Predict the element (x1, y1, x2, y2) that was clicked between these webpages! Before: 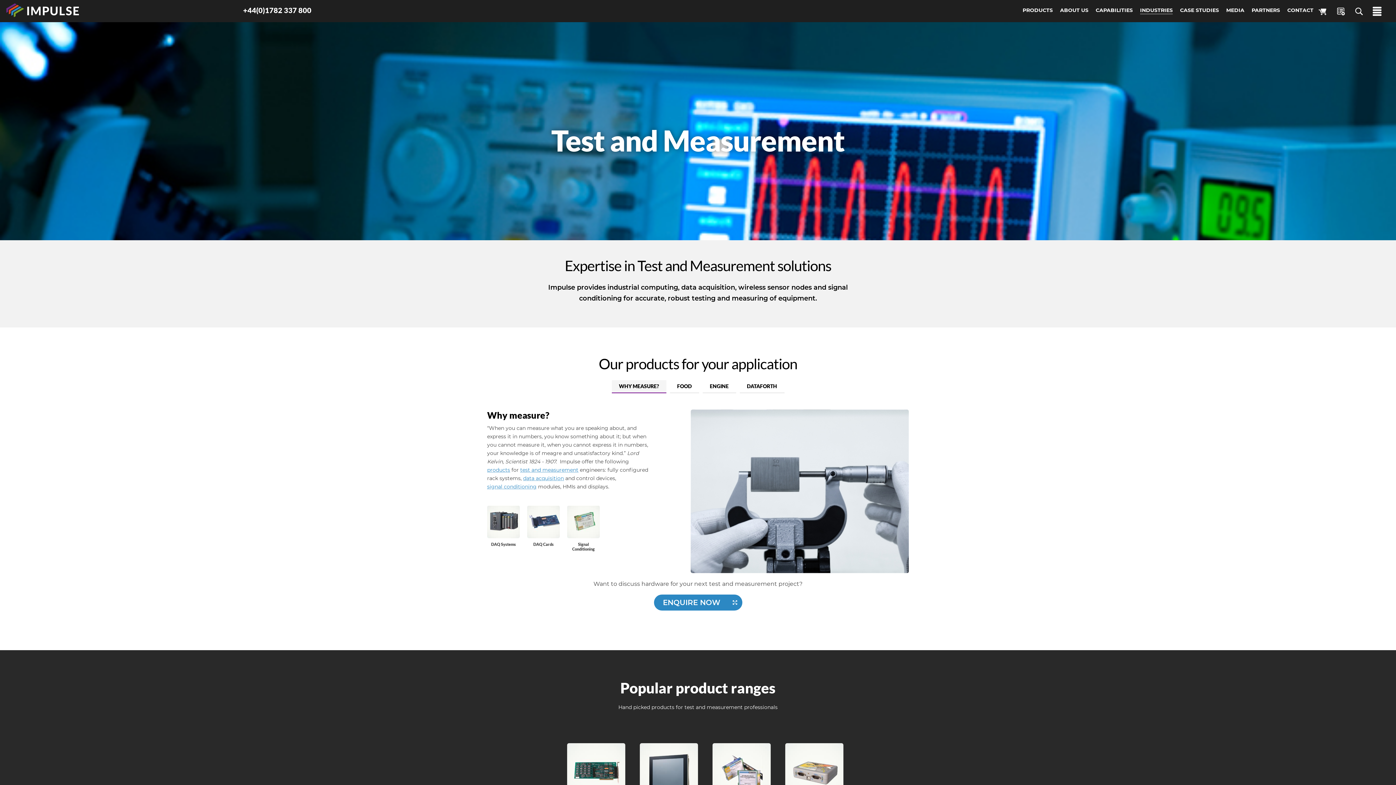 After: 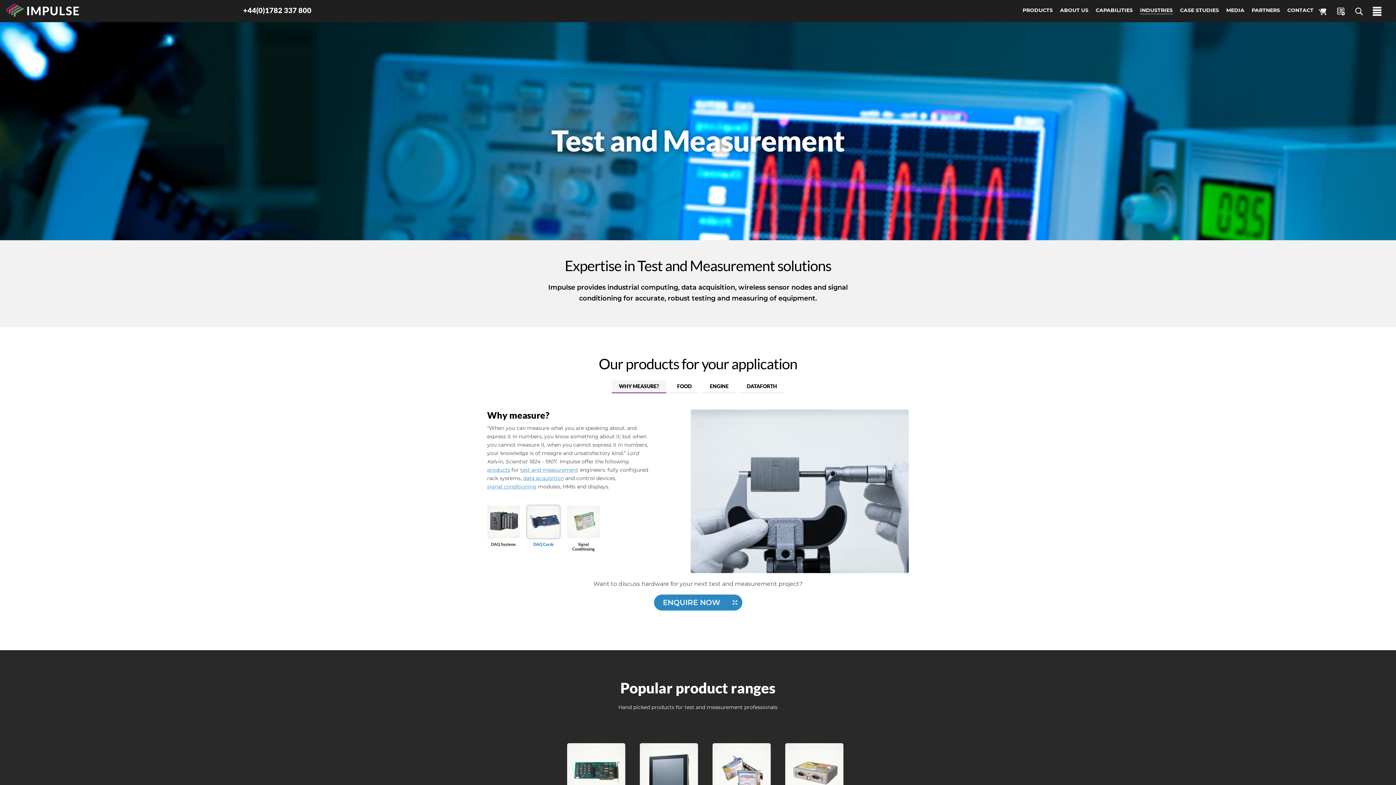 Action: bbox: (527, 505, 560, 546) label: DAQ Cards